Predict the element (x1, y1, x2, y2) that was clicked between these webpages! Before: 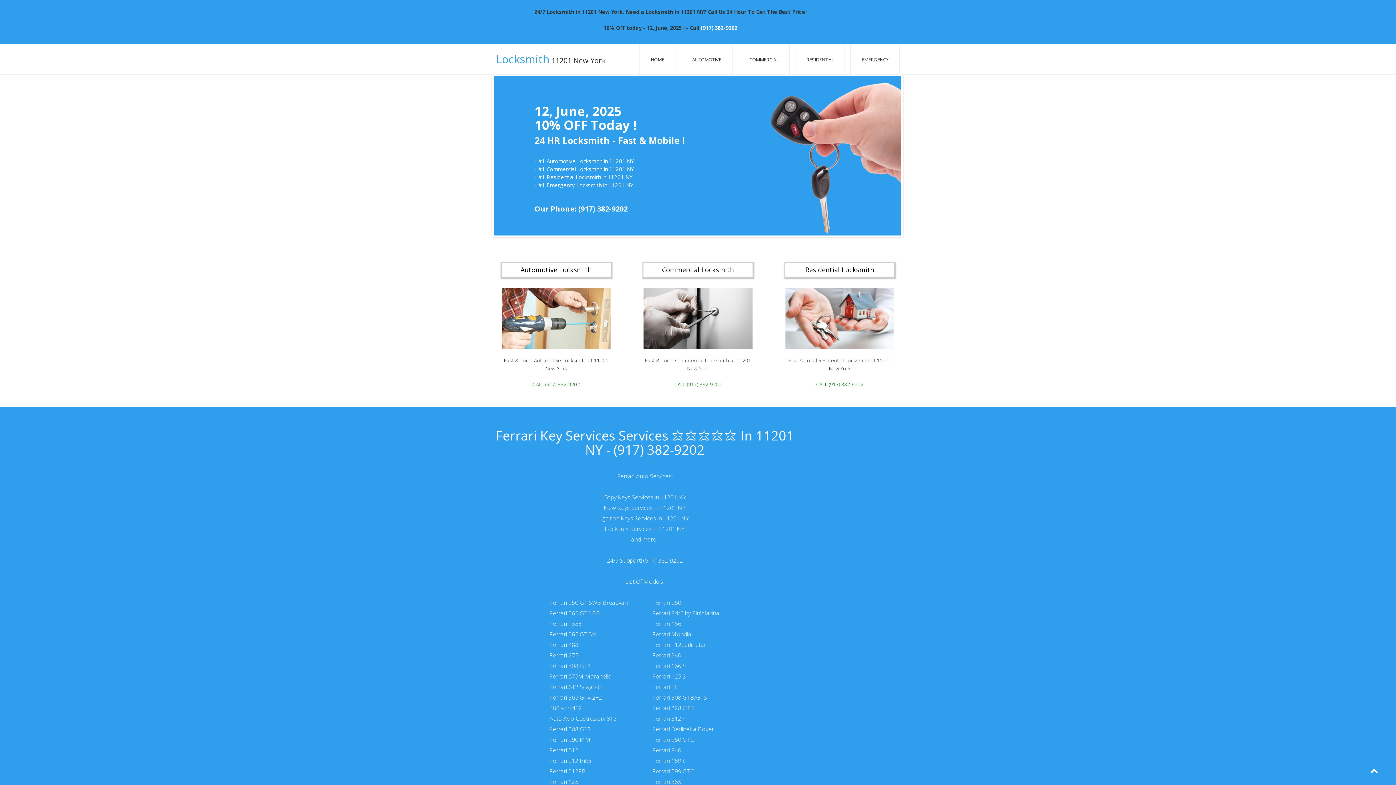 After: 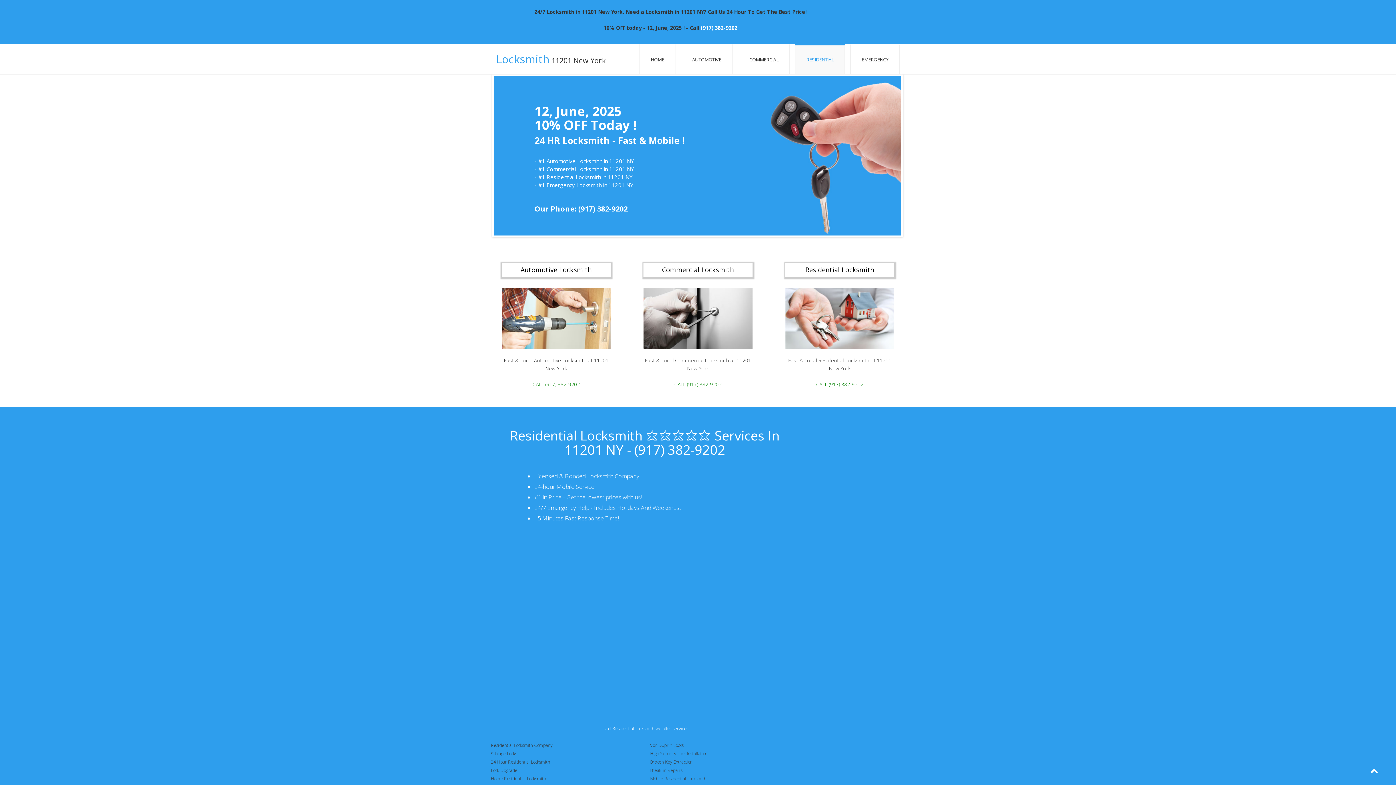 Action: label: RESIDENTIAL bbox: (795, 44, 845, 74)